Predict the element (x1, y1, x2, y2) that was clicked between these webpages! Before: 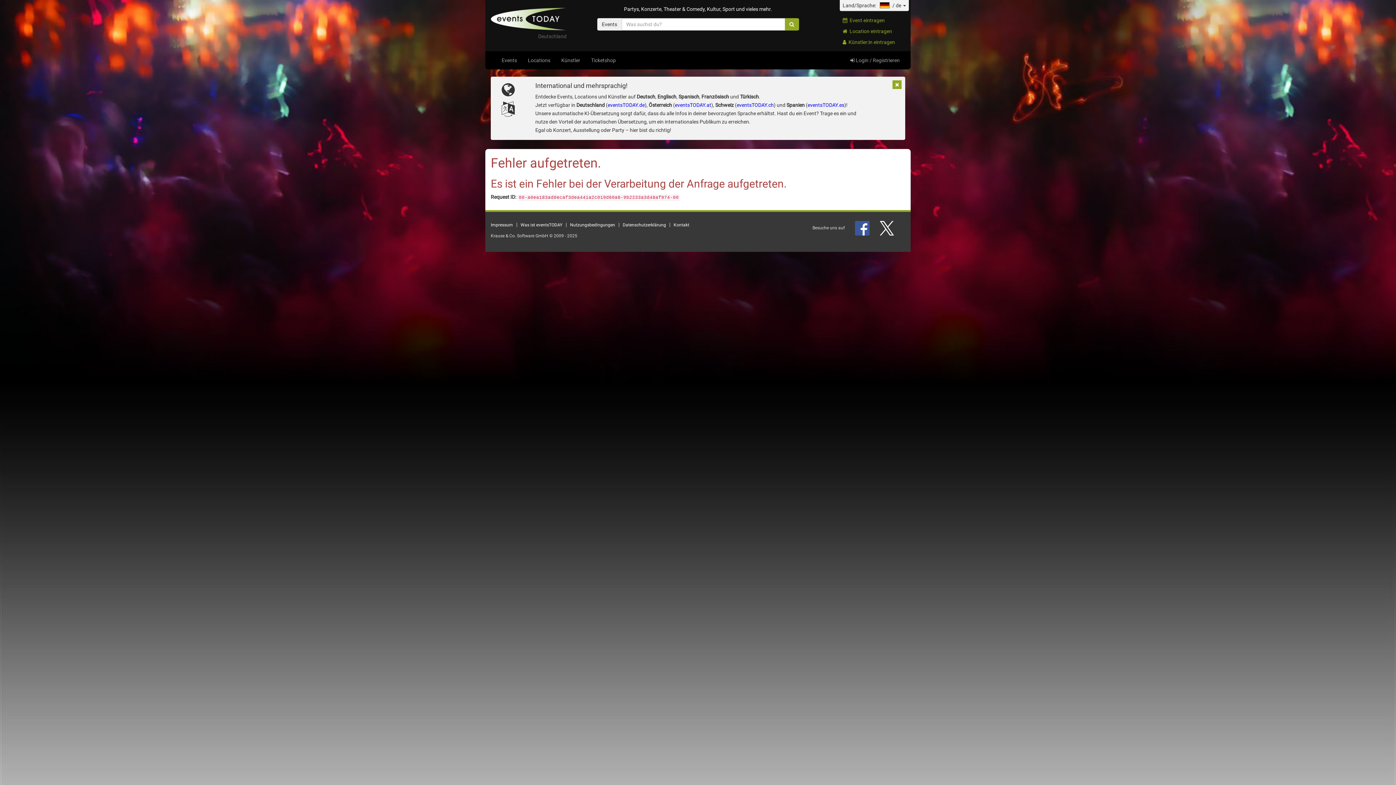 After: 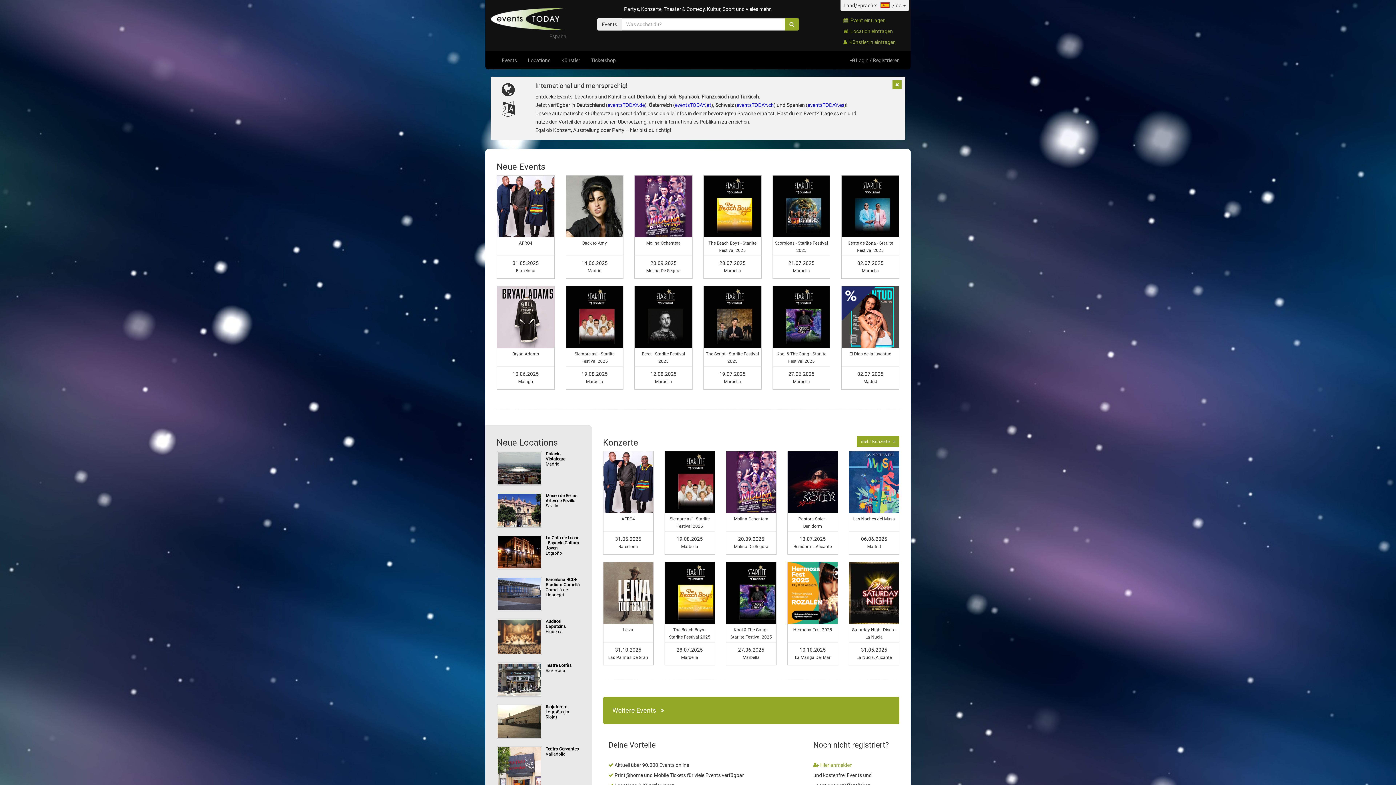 Action: label: eventsTODAY.es bbox: (807, 102, 844, 108)